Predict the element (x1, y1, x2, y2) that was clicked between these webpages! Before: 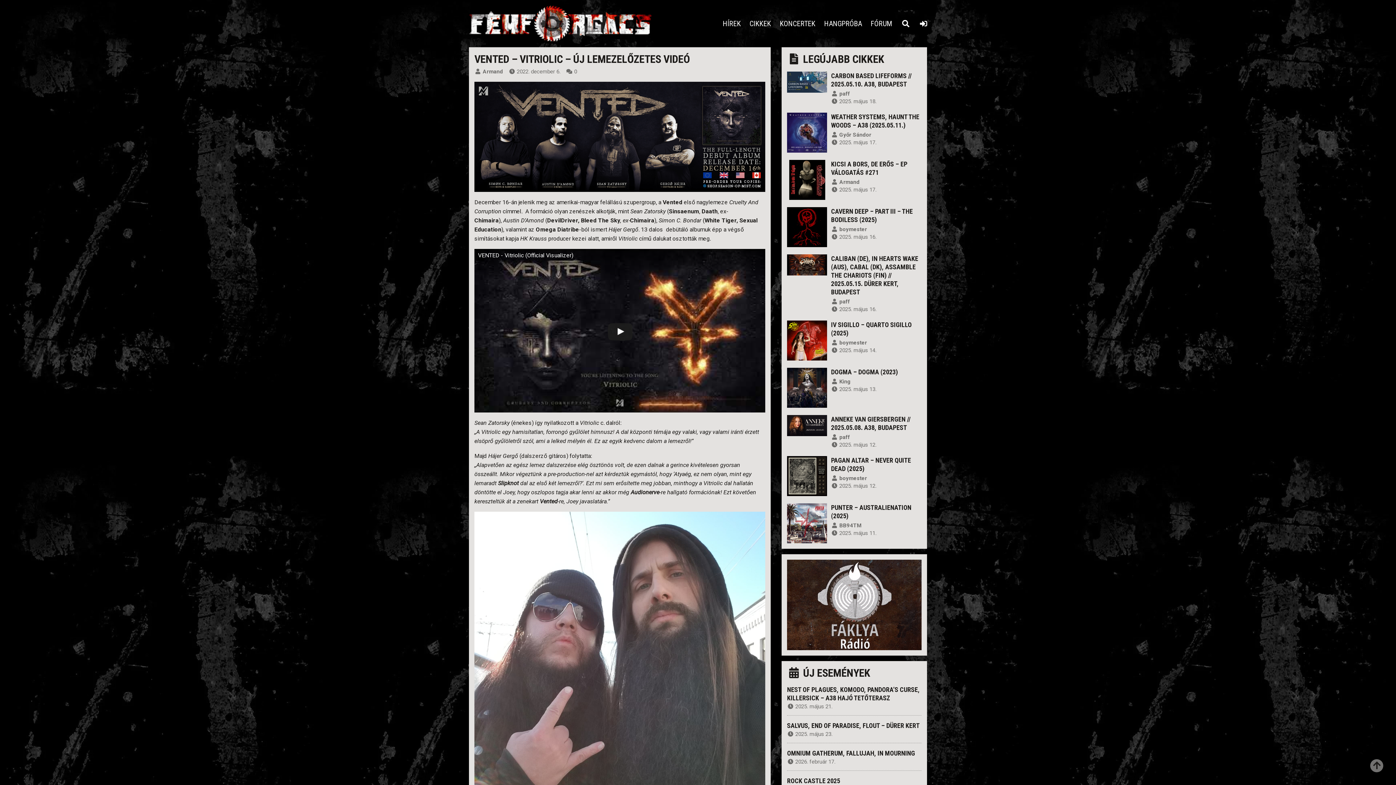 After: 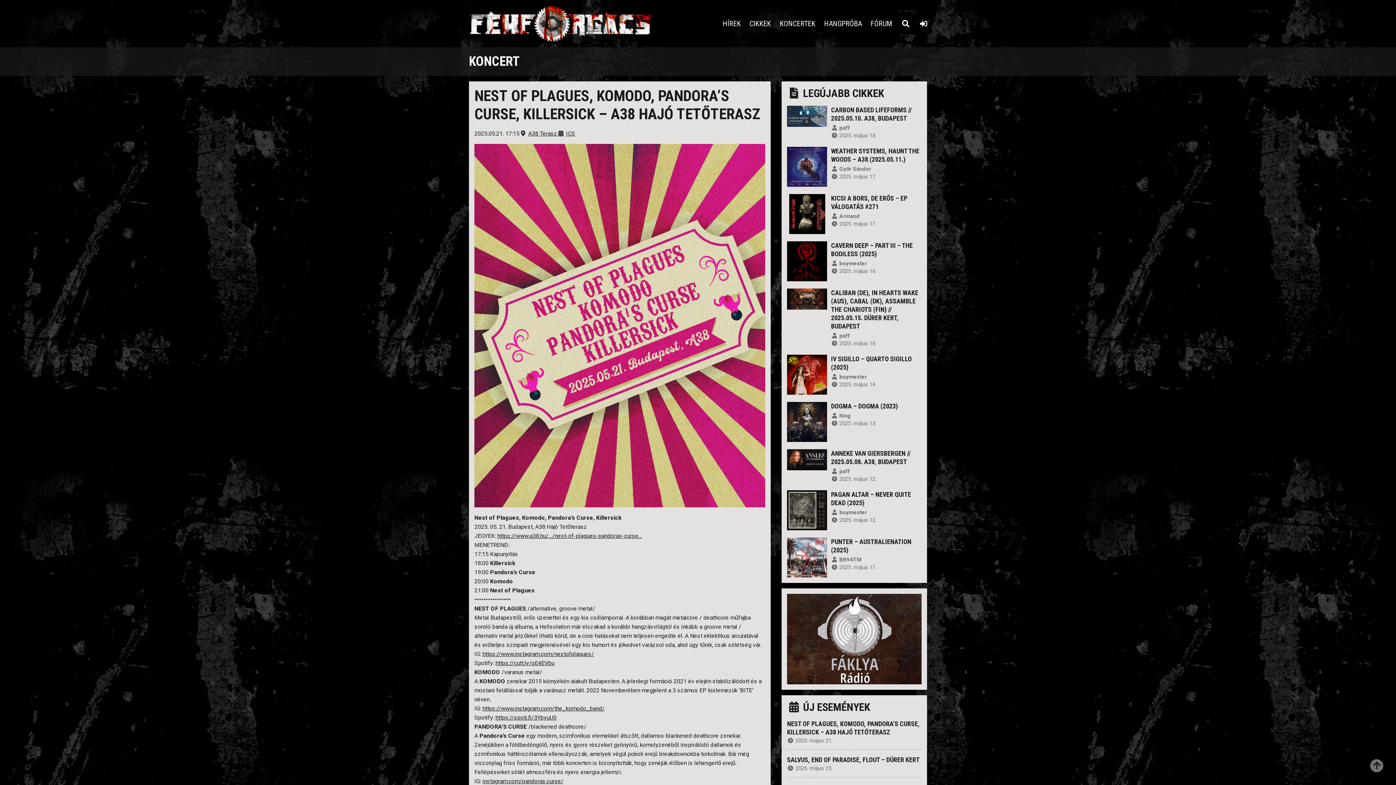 Action: label: NEST OF PLAGUES, KOMODO, PANDORA’S CURSE, KILLERSICK – A38 HAJÓ TETŐTERASZ bbox: (787, 686, 920, 702)